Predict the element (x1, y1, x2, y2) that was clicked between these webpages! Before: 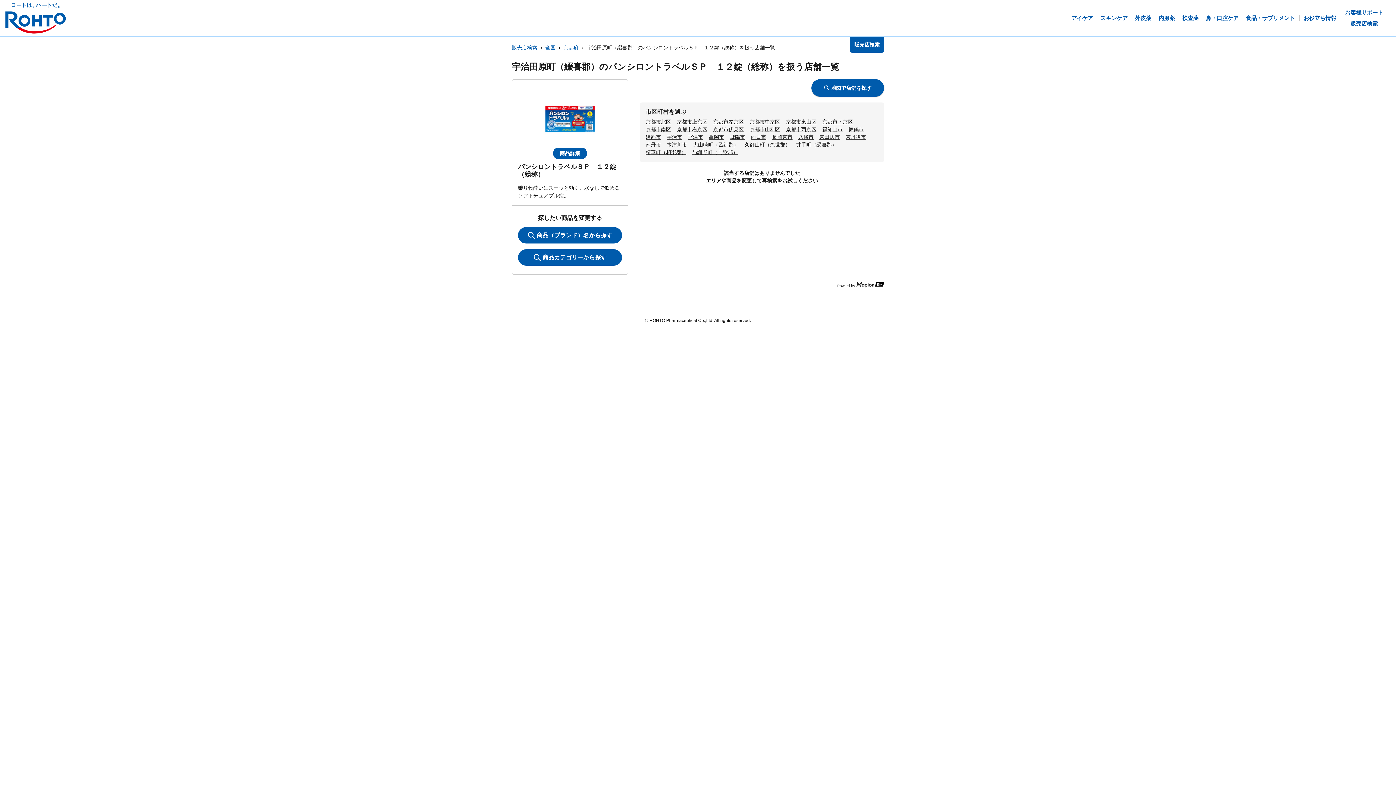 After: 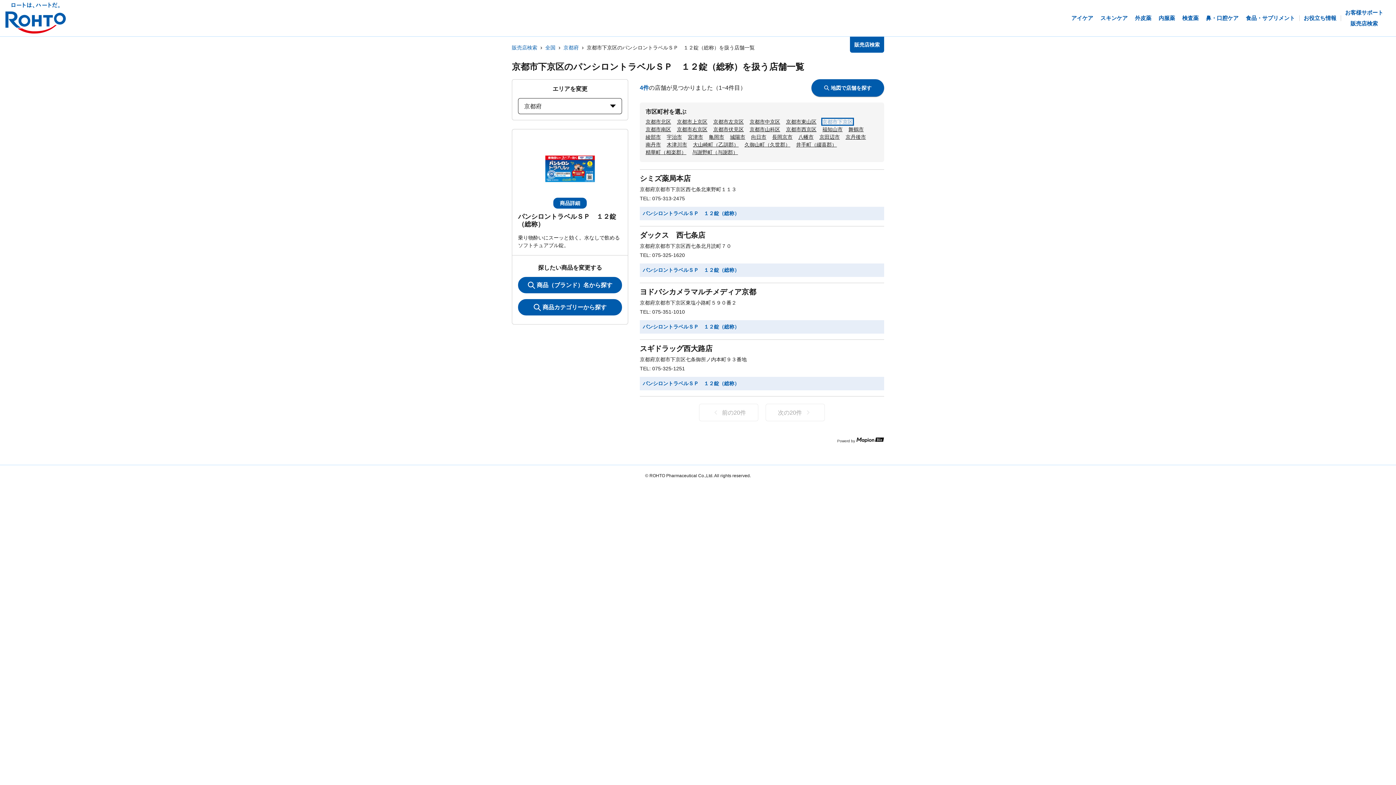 Action: bbox: (822, 118, 853, 124) label: 京都市下京区